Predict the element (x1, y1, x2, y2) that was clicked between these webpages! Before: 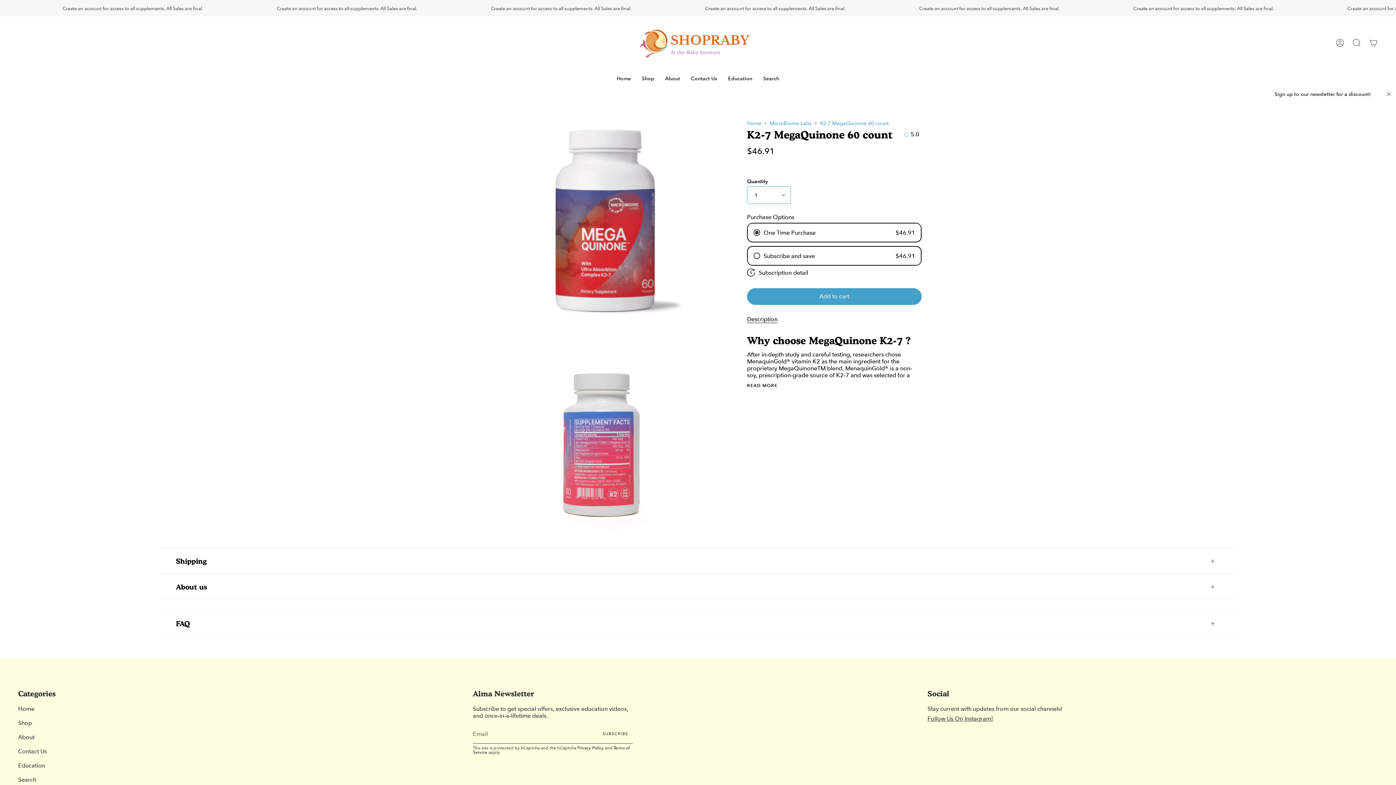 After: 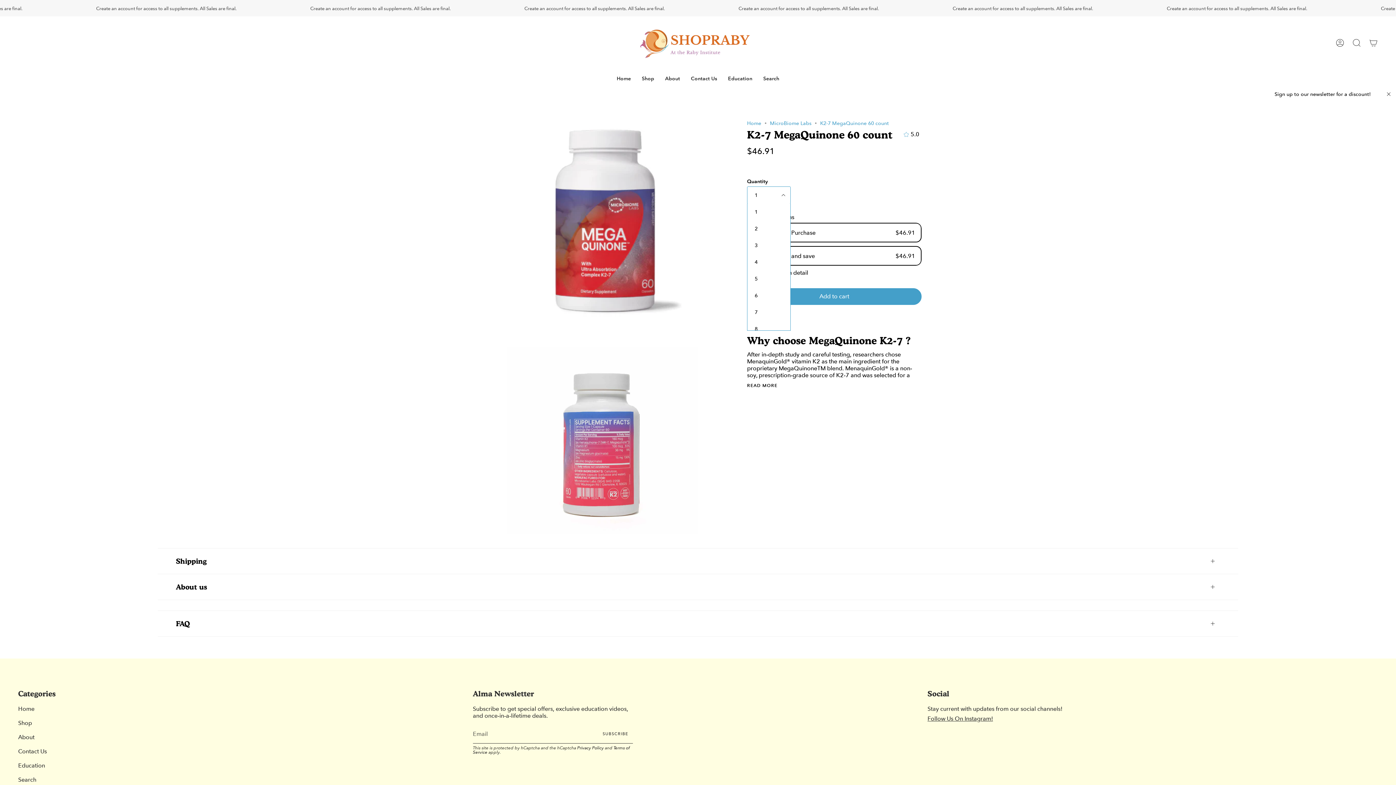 Action: bbox: (747, 186, 790, 204) label: 1